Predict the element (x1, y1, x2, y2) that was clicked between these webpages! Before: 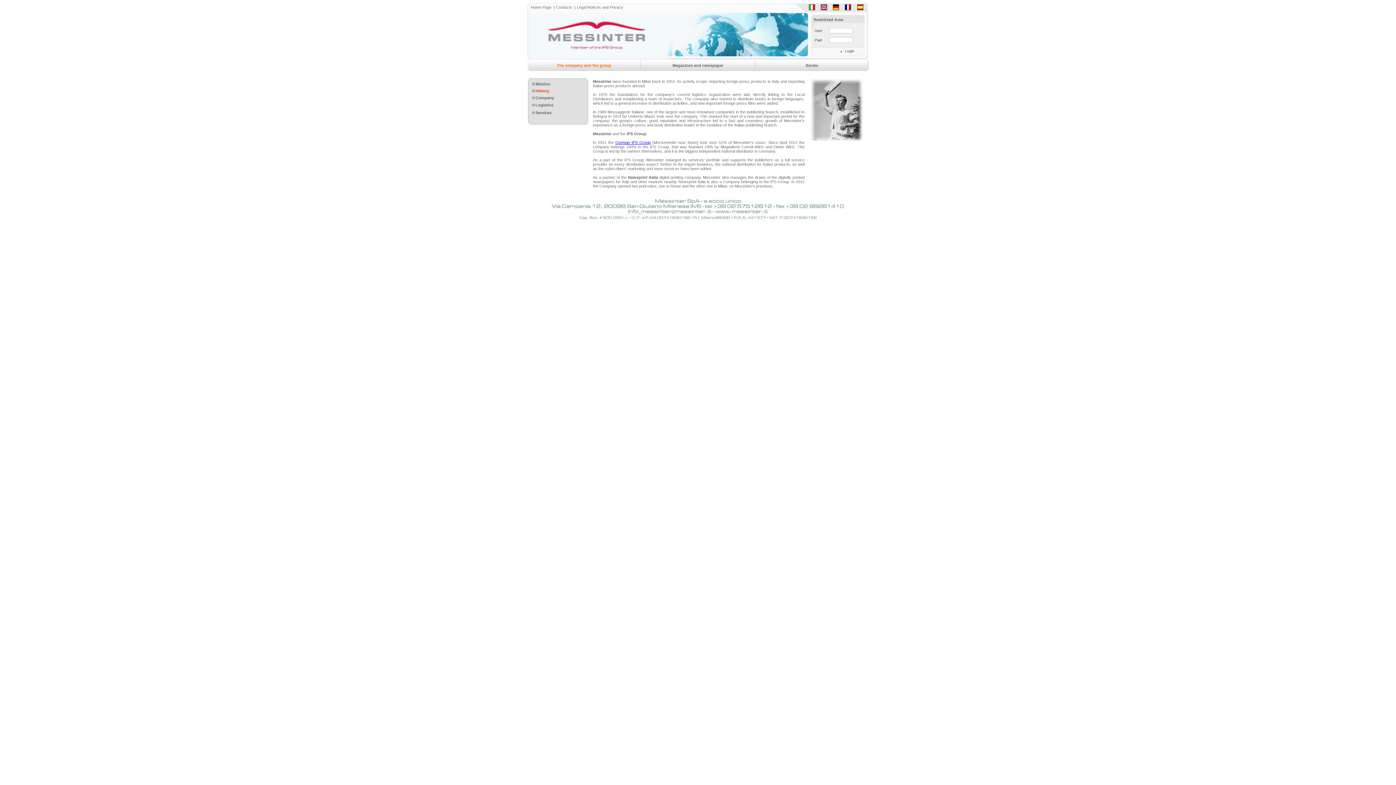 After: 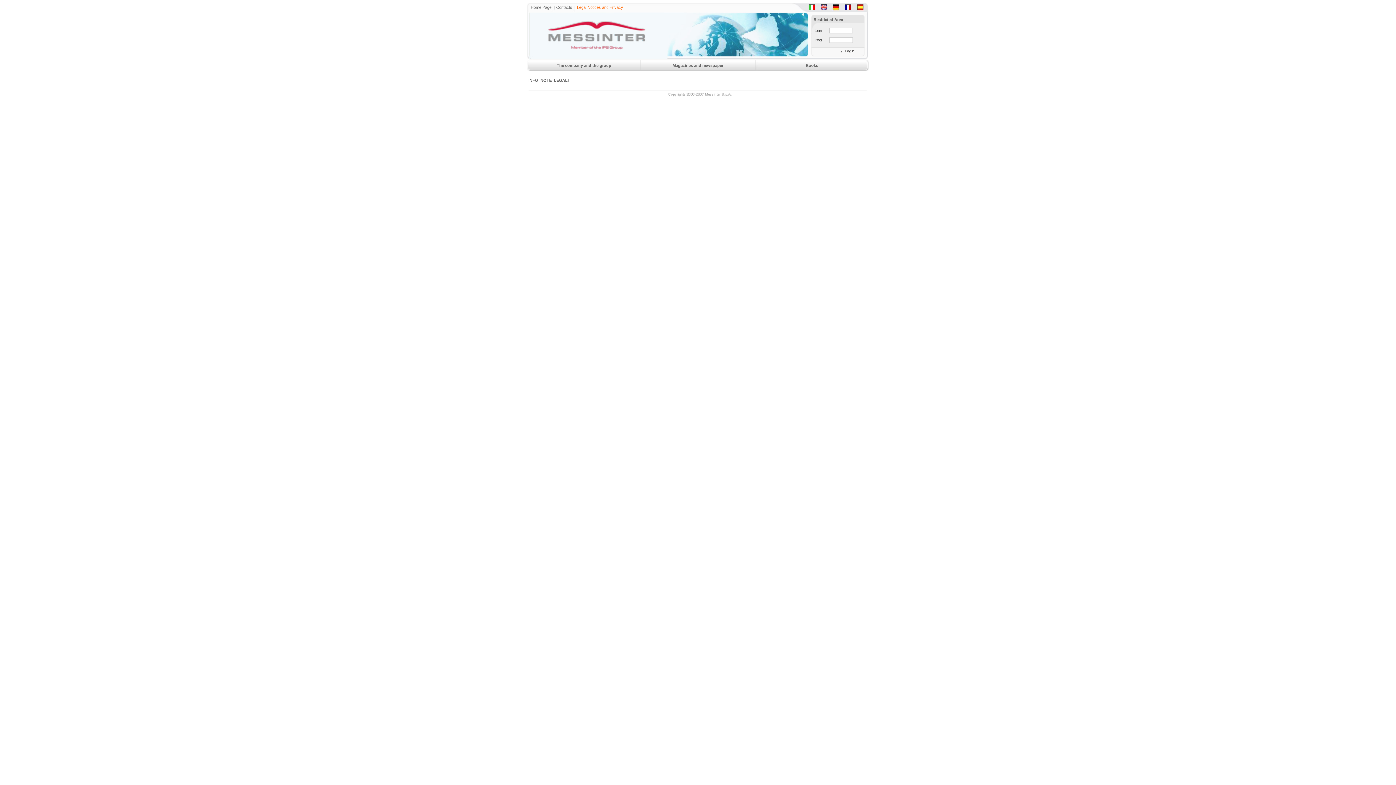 Action: bbox: (577, 5, 623, 9) label: Legal Notices and Privacy